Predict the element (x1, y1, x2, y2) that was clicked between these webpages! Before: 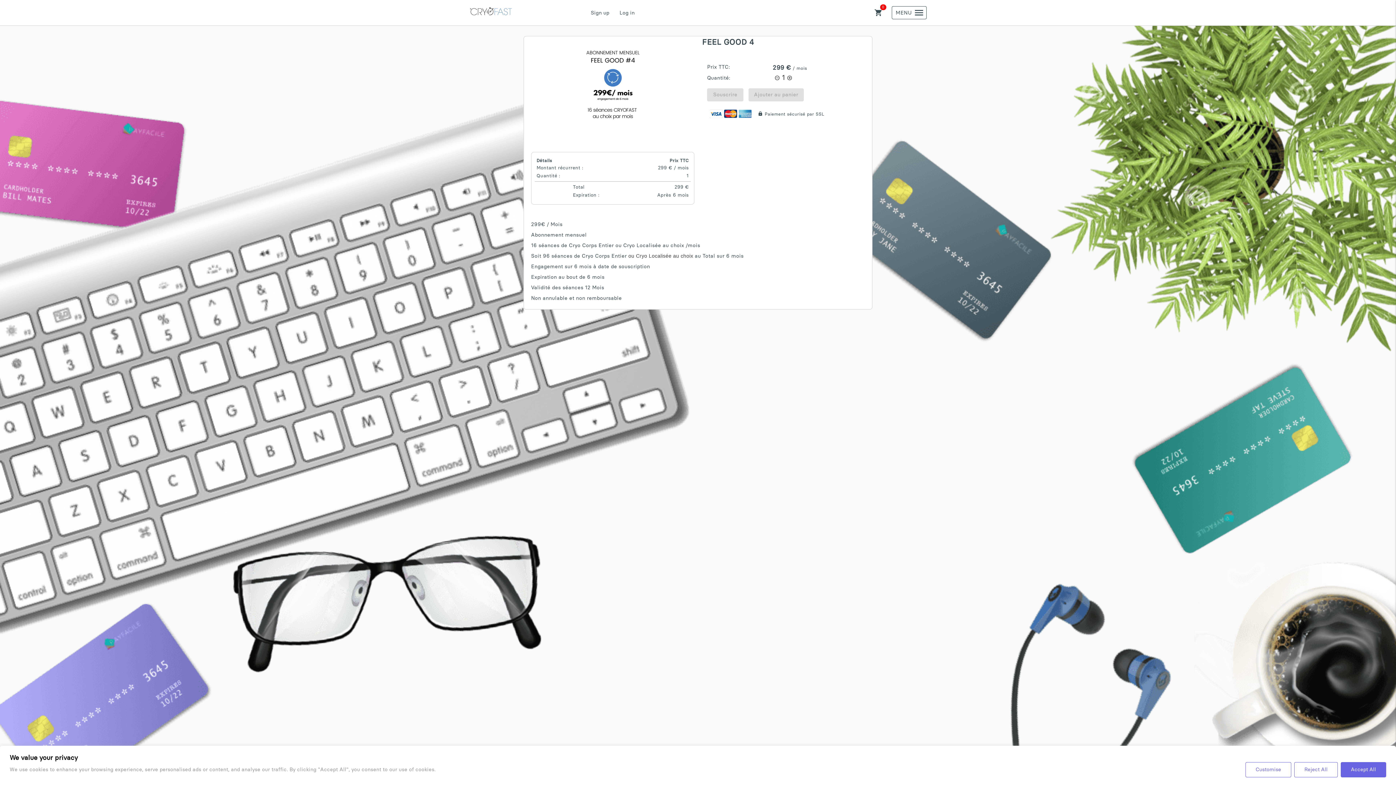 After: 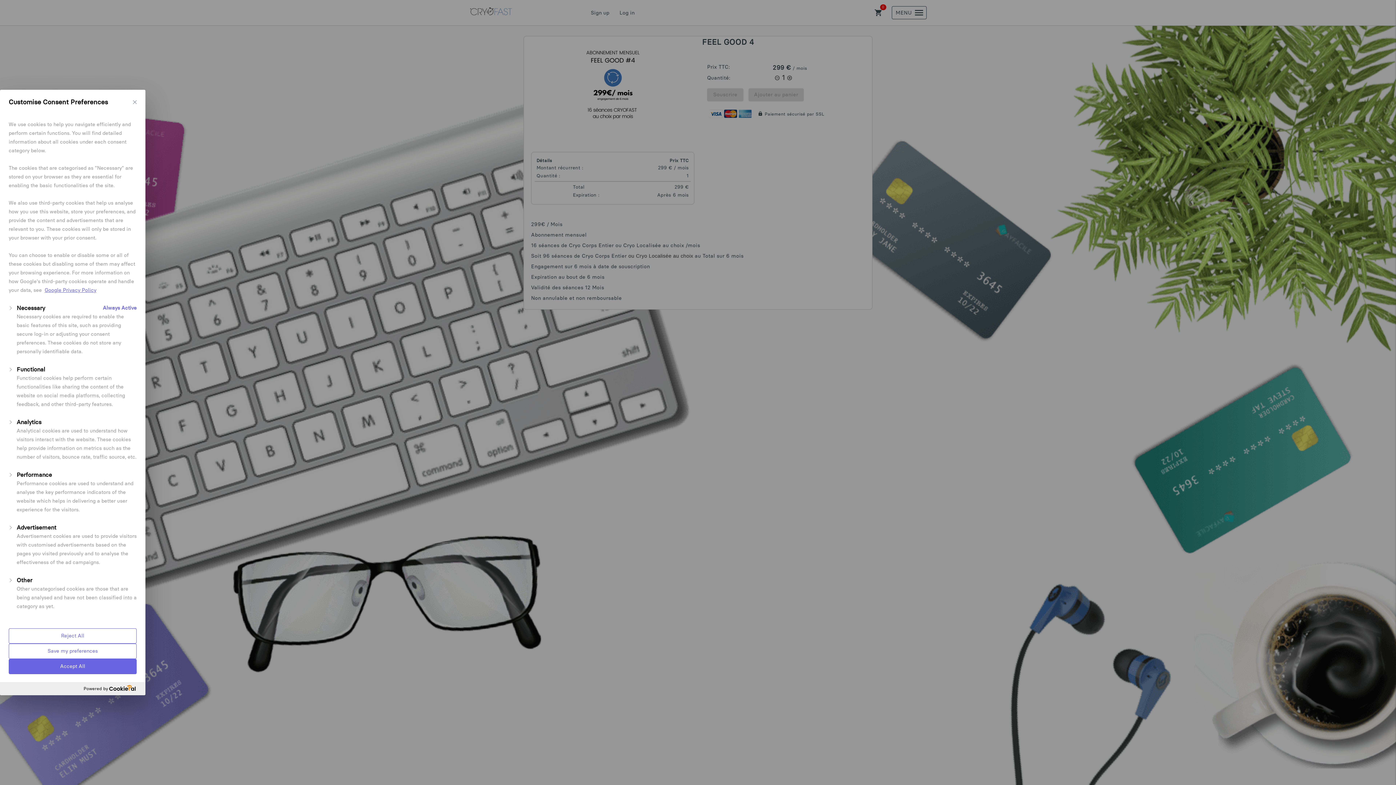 Action: bbox: (1245, 762, 1291, 777) label: [cookiepal_settings_text]